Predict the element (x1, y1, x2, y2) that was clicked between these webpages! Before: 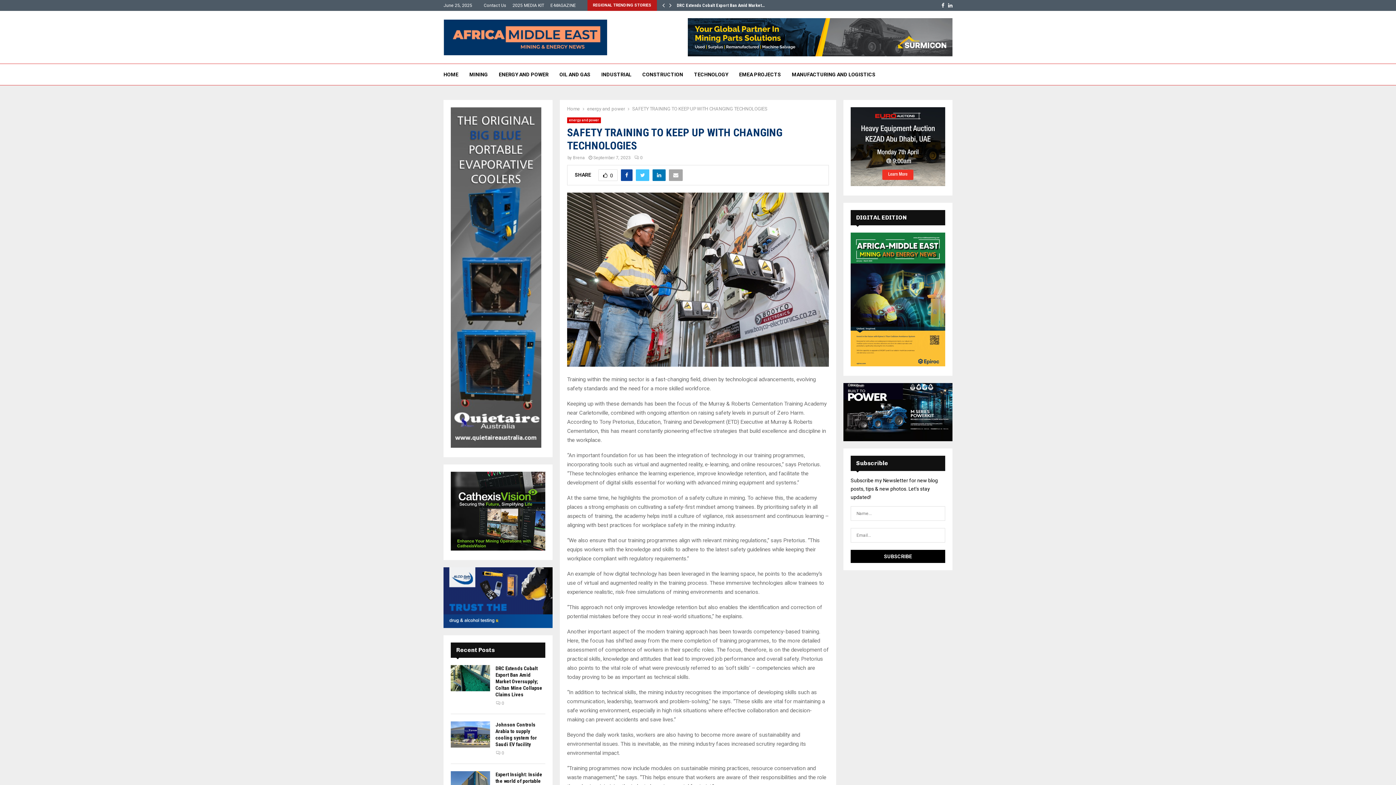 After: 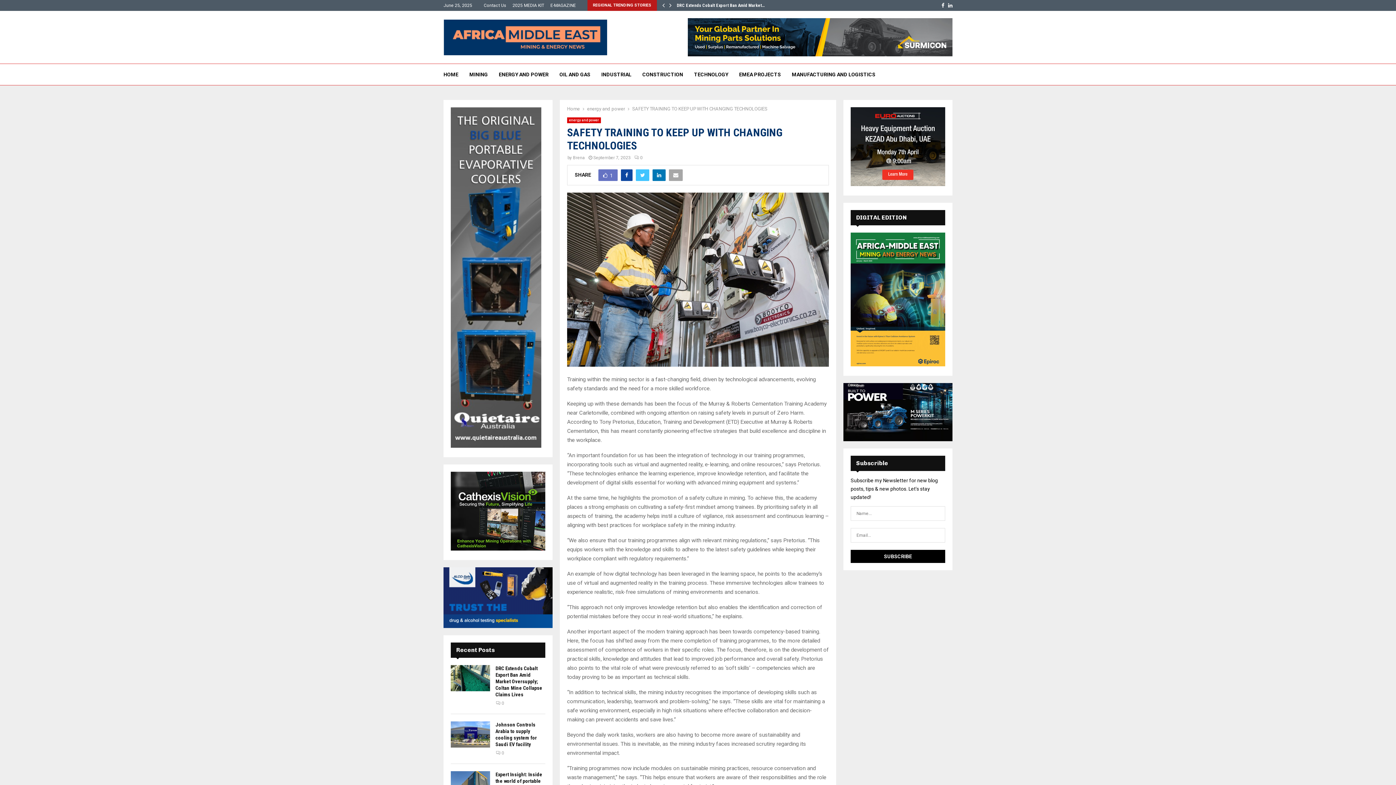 Action: bbox: (598, 169, 617, 181) label: 0